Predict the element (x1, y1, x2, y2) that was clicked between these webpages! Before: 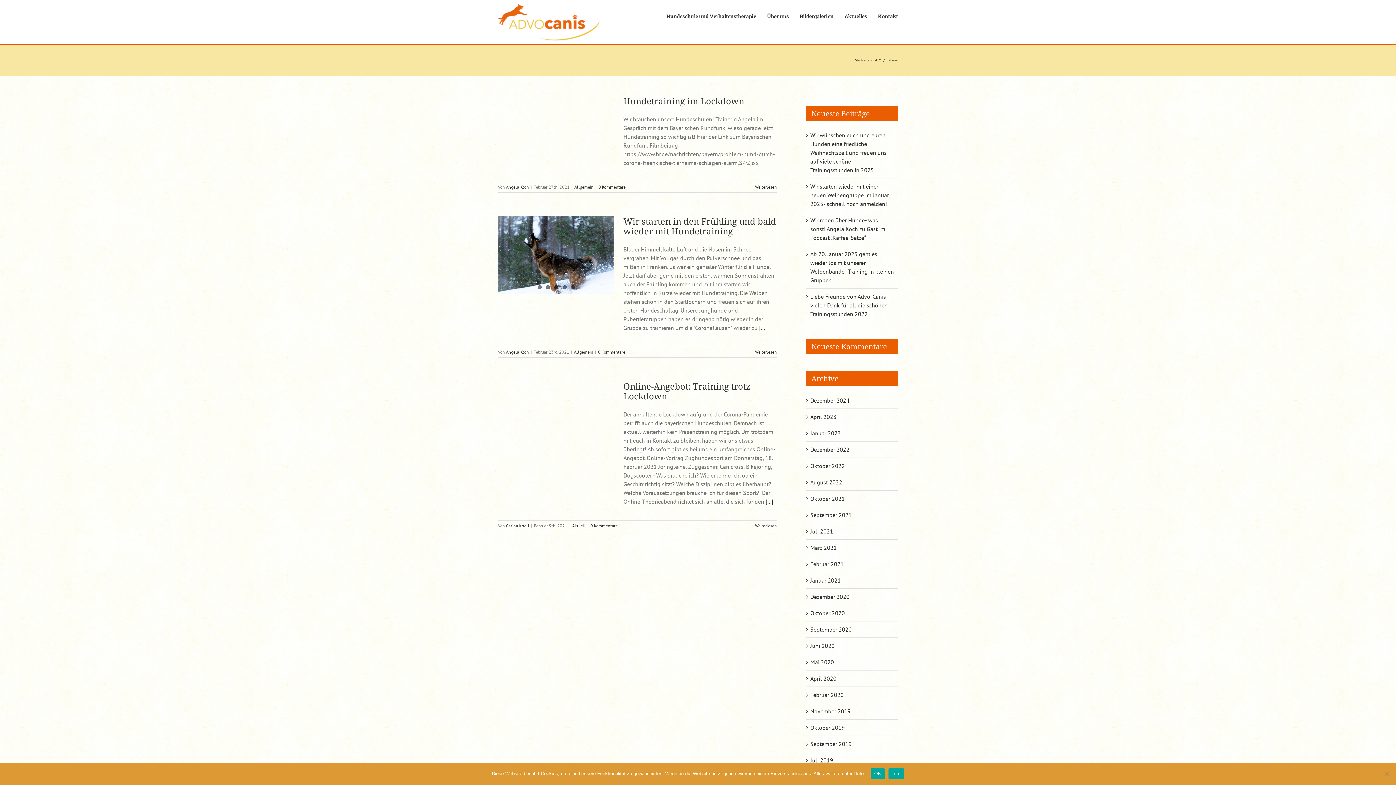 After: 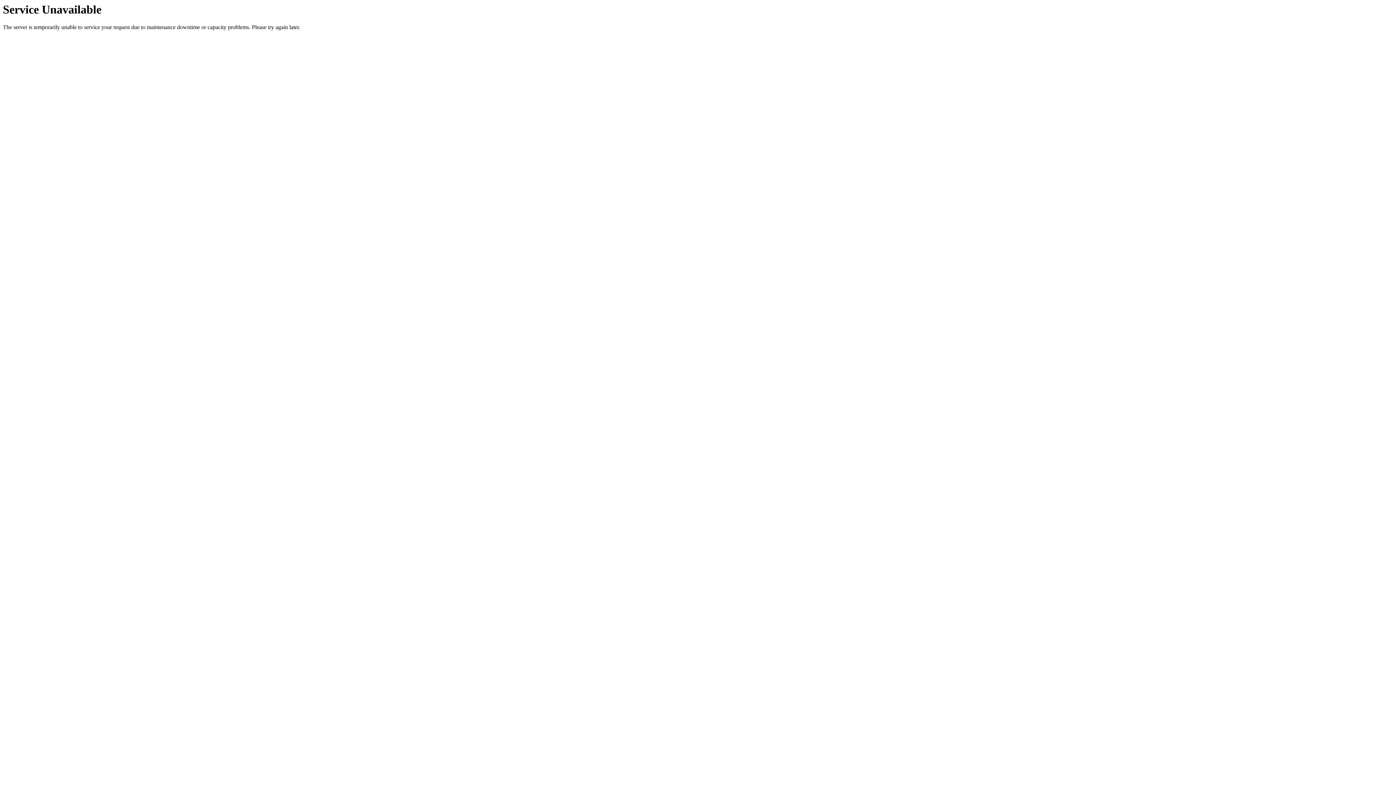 Action: bbox: (598, 349, 625, 354) label: 0 Kommentare